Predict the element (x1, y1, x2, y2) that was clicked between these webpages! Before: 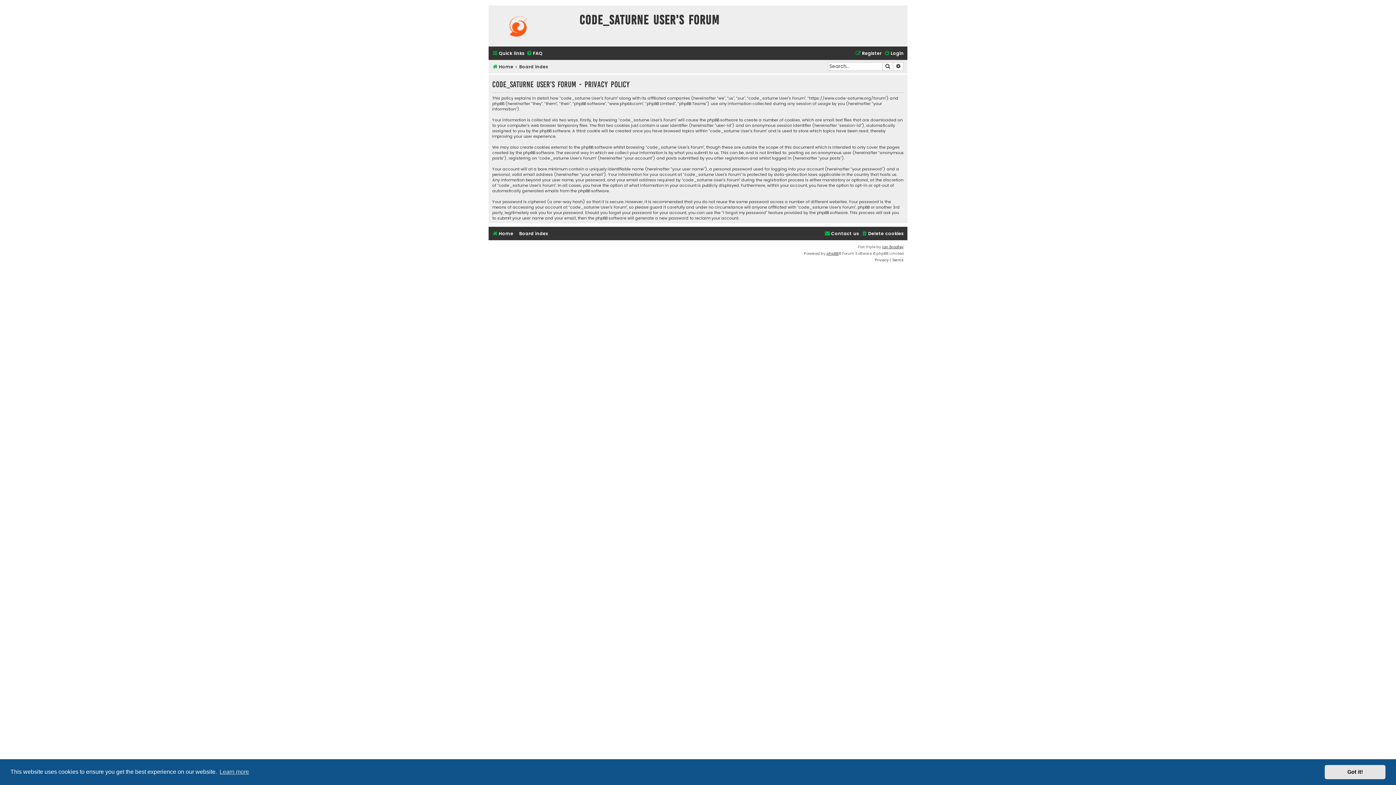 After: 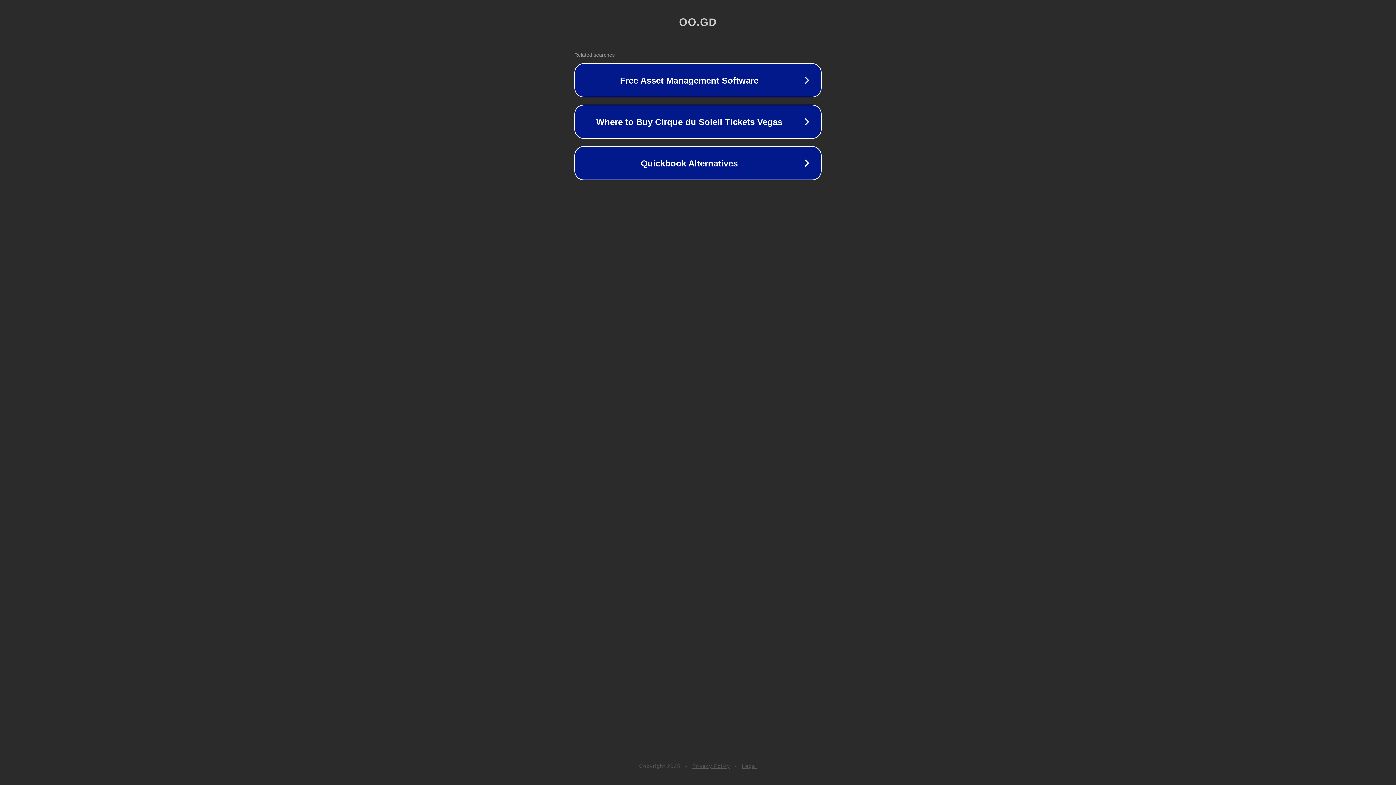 Action: label: Ian Bradley bbox: (882, 244, 904, 250)